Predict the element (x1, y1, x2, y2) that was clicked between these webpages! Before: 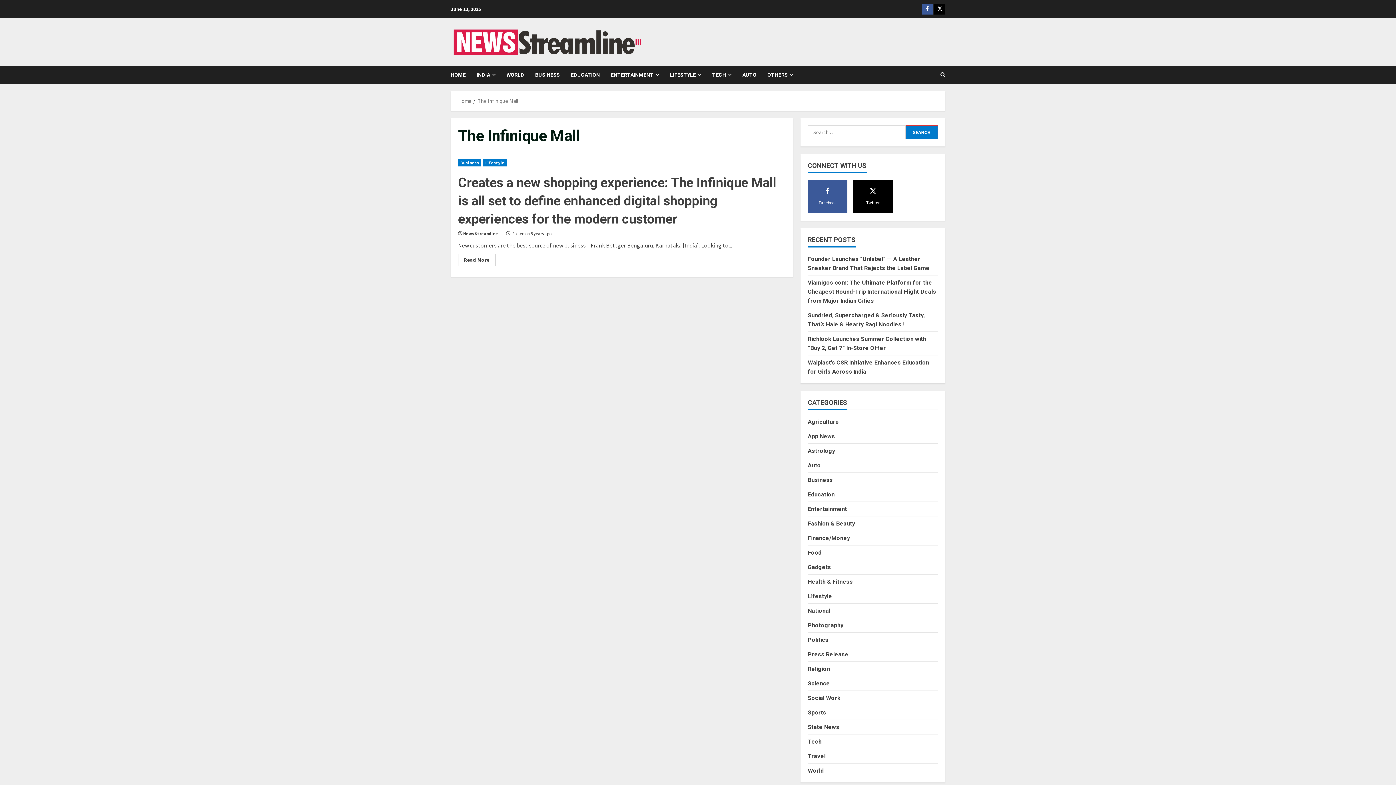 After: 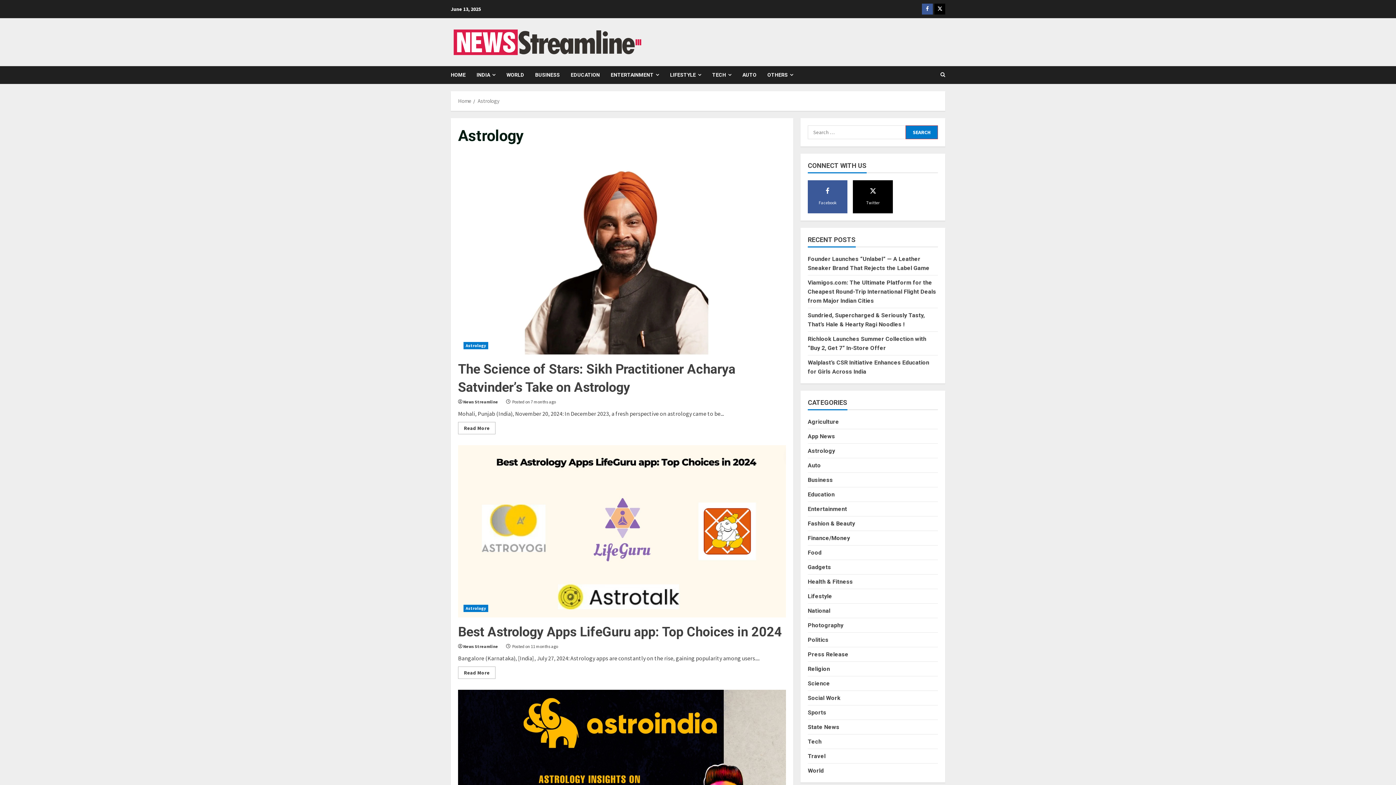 Action: label: Astrology bbox: (808, 446, 835, 455)